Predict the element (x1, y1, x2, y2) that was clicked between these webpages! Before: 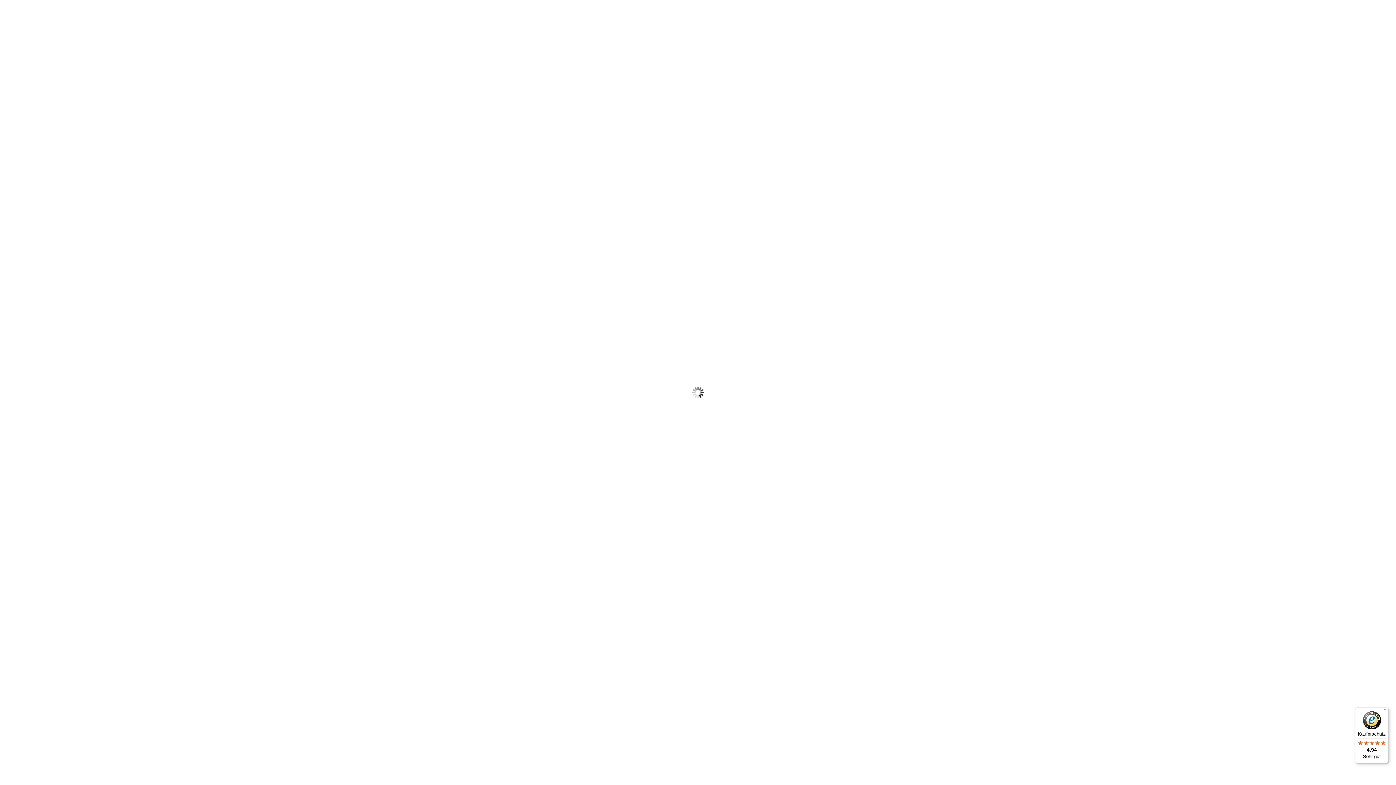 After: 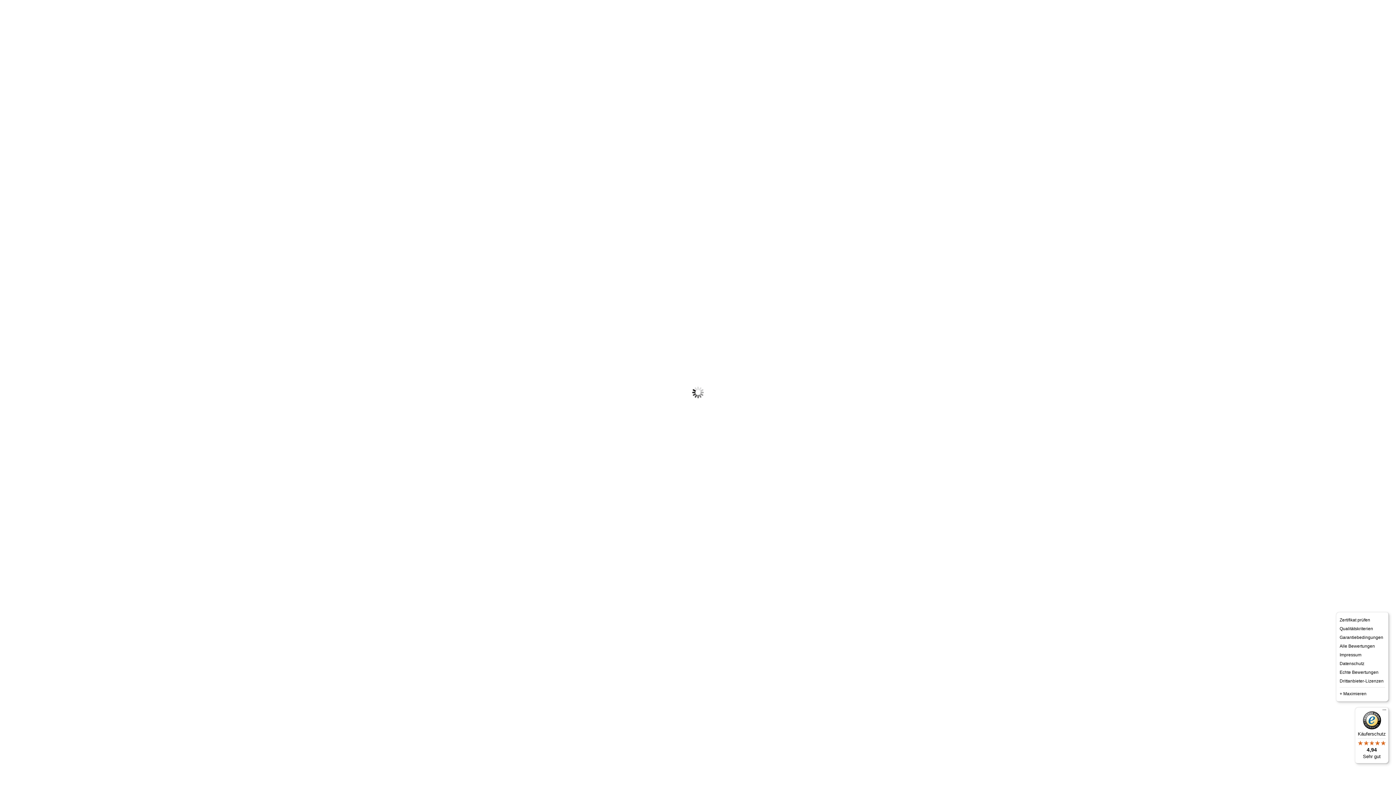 Action: bbox: (1380, 707, 1389, 716) label: Menü